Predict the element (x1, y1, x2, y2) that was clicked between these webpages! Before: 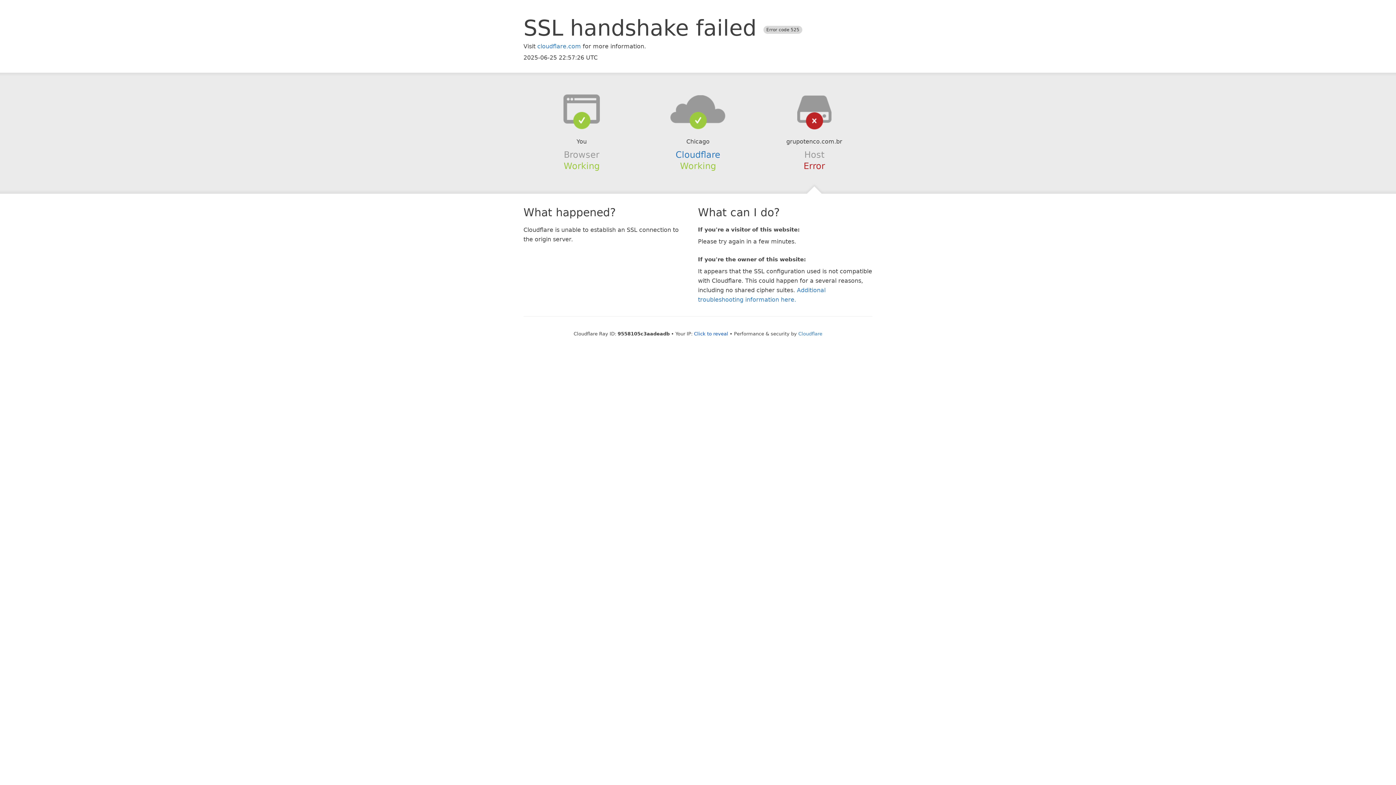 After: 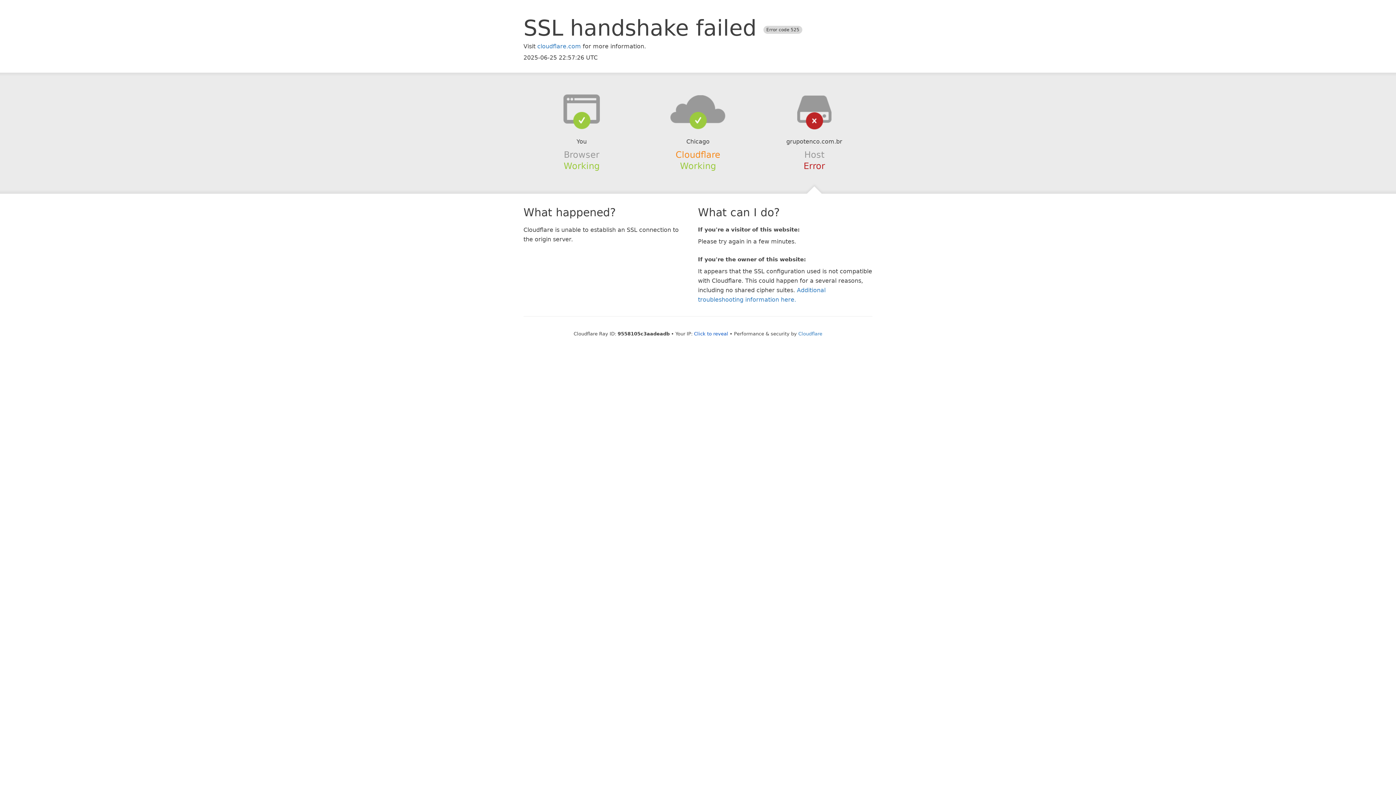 Action: bbox: (675, 149, 720, 159) label: Cloudflare